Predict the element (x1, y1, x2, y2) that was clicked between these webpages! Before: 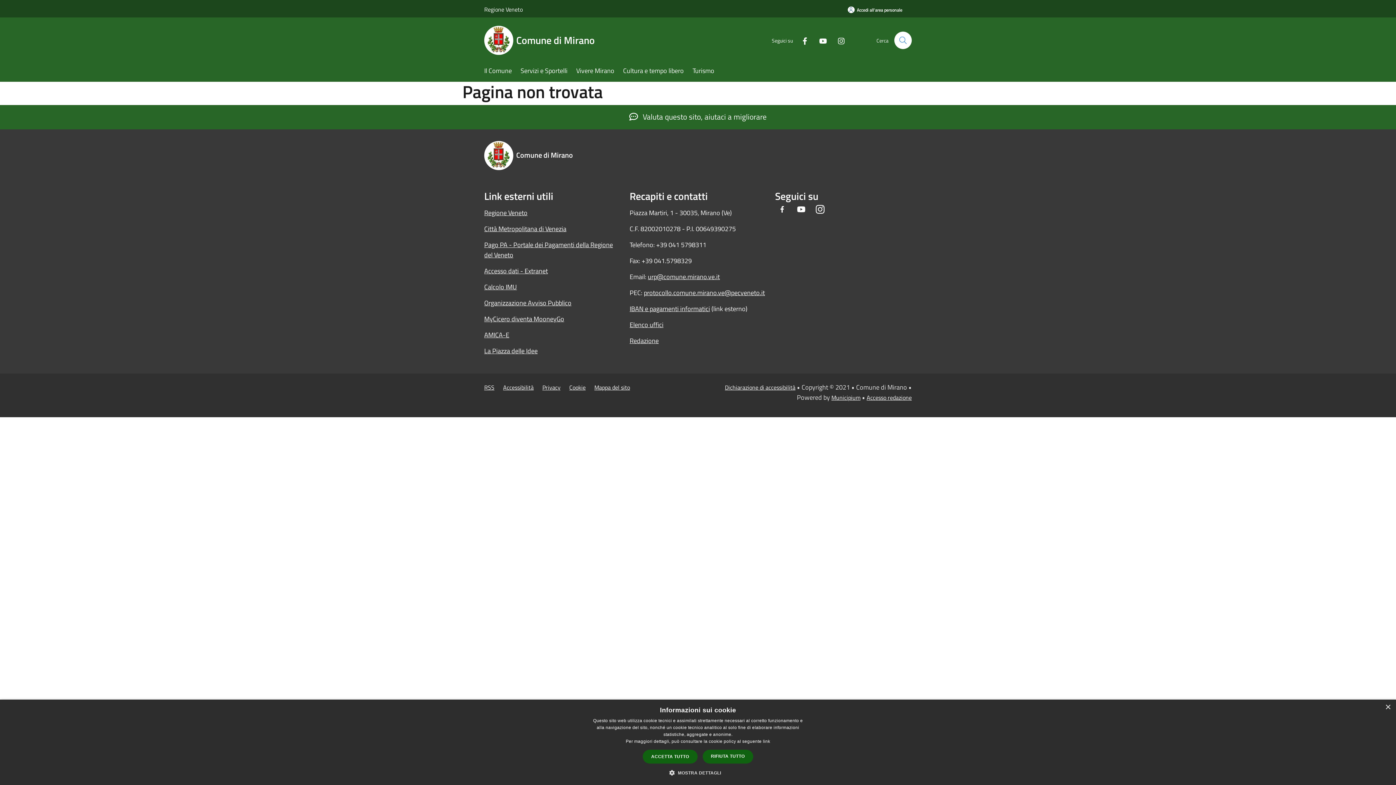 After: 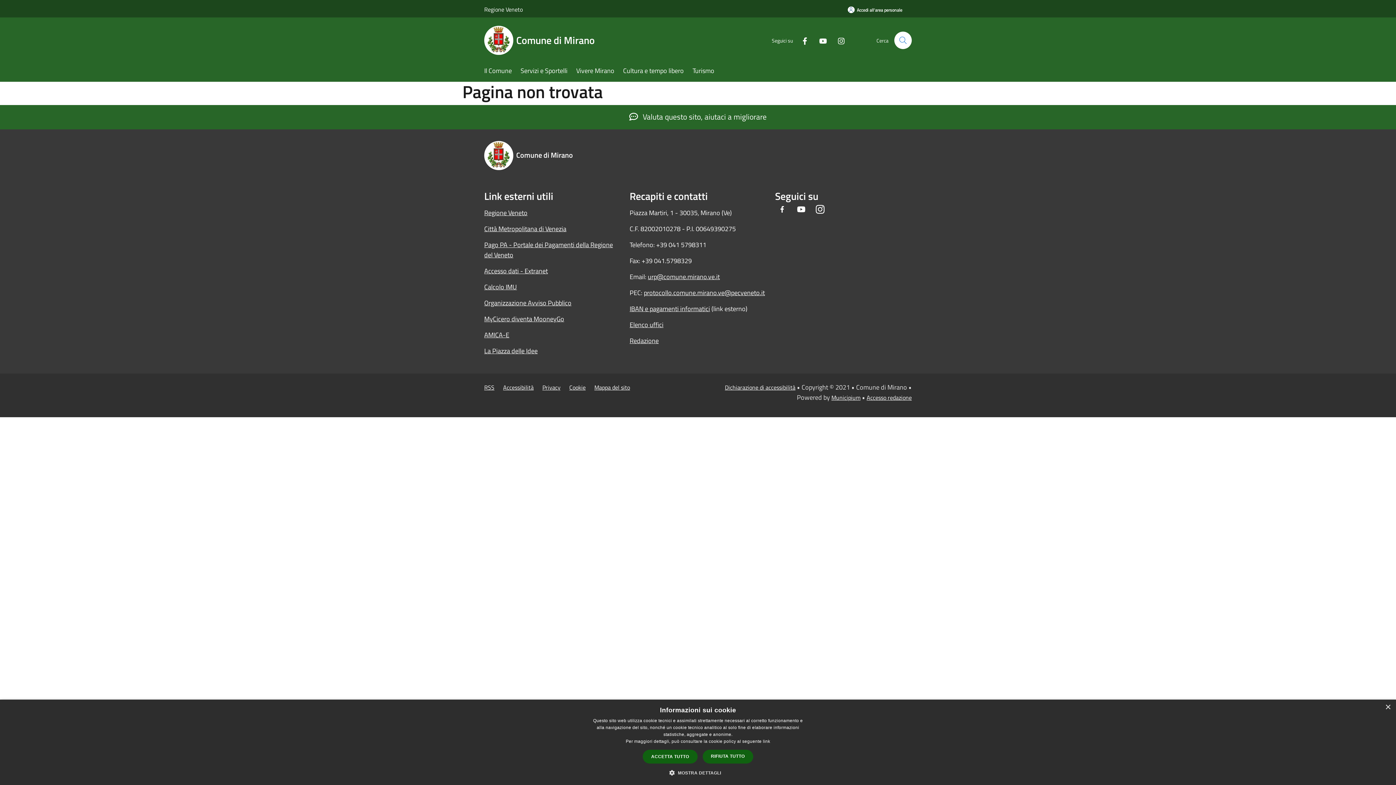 Action: label: Instagram bbox: (813, 202, 827, 217)